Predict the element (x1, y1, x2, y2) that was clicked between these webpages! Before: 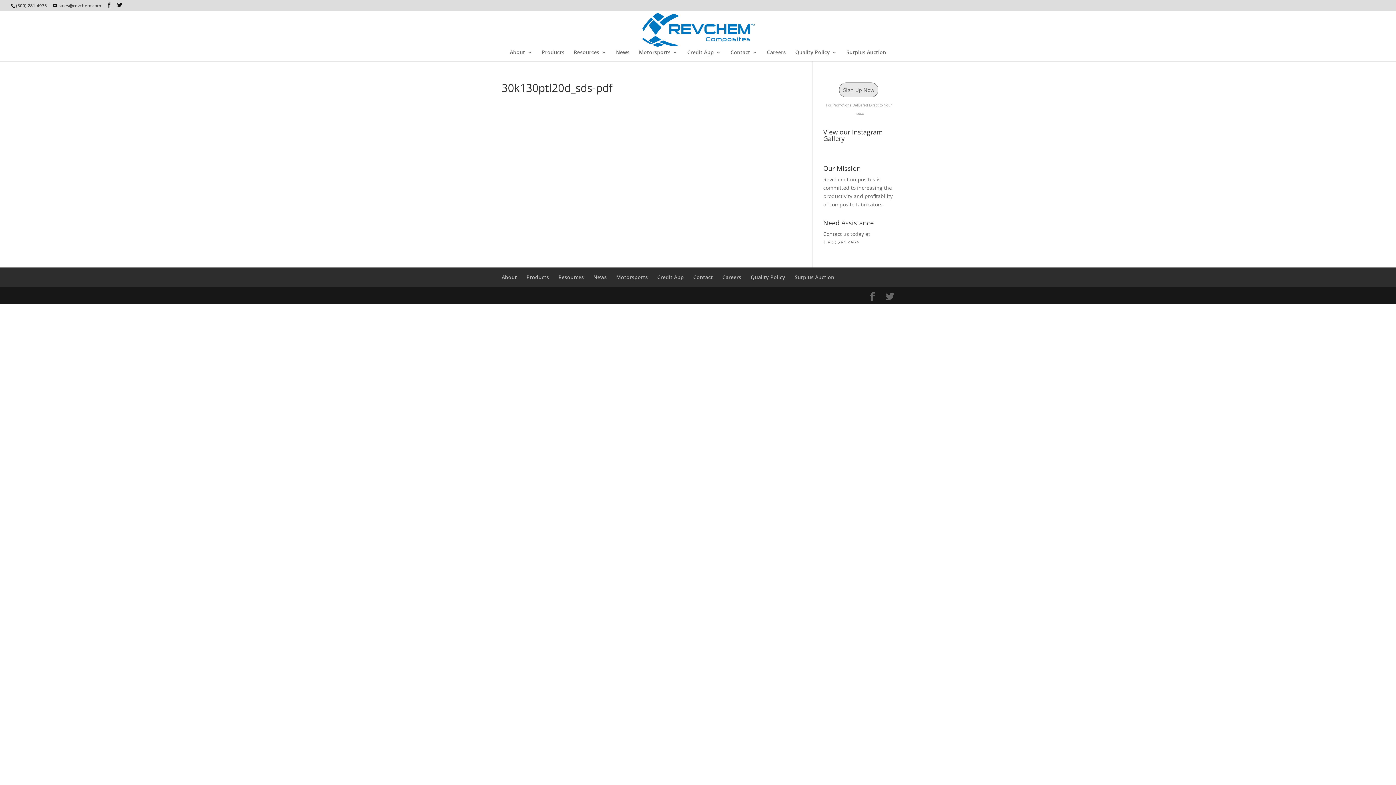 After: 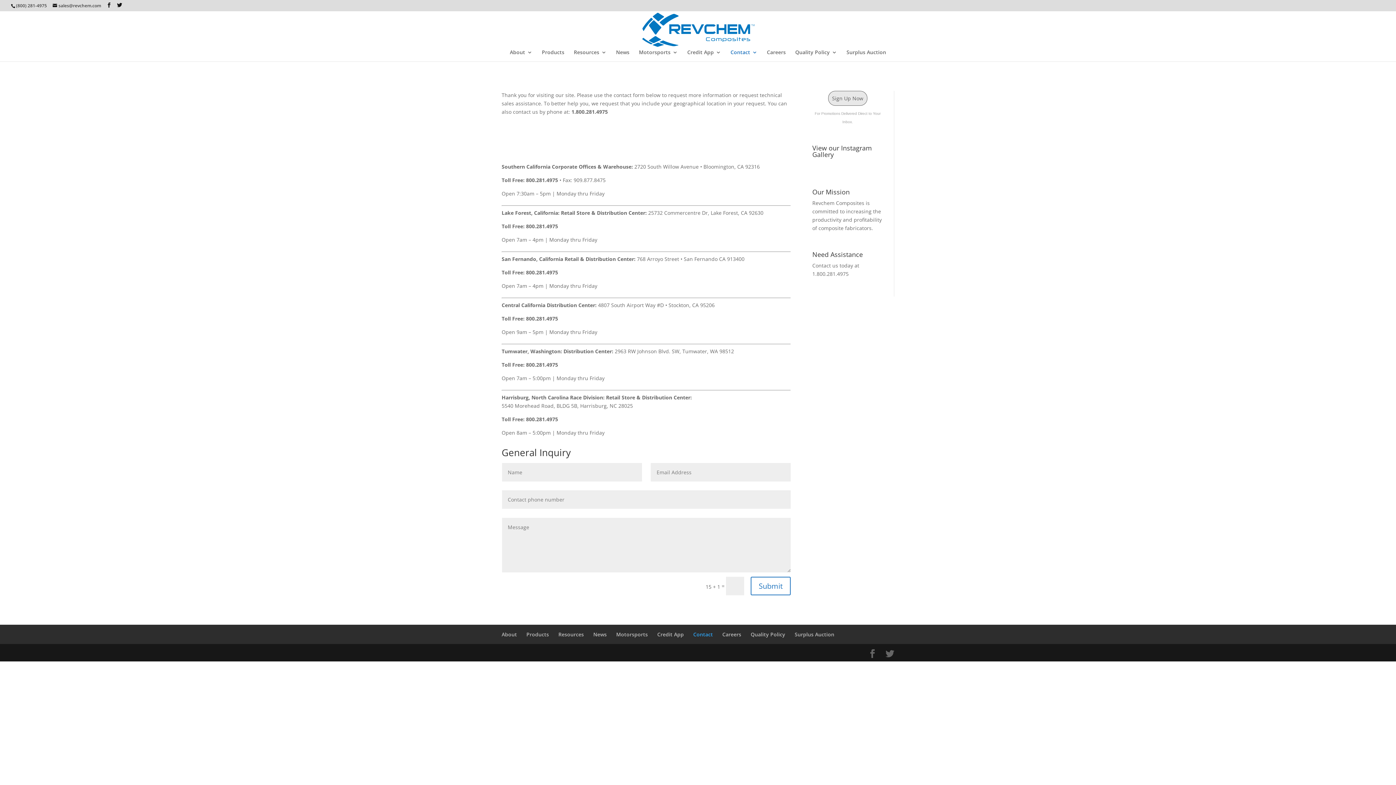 Action: bbox: (730, 49, 757, 61) label: Contact